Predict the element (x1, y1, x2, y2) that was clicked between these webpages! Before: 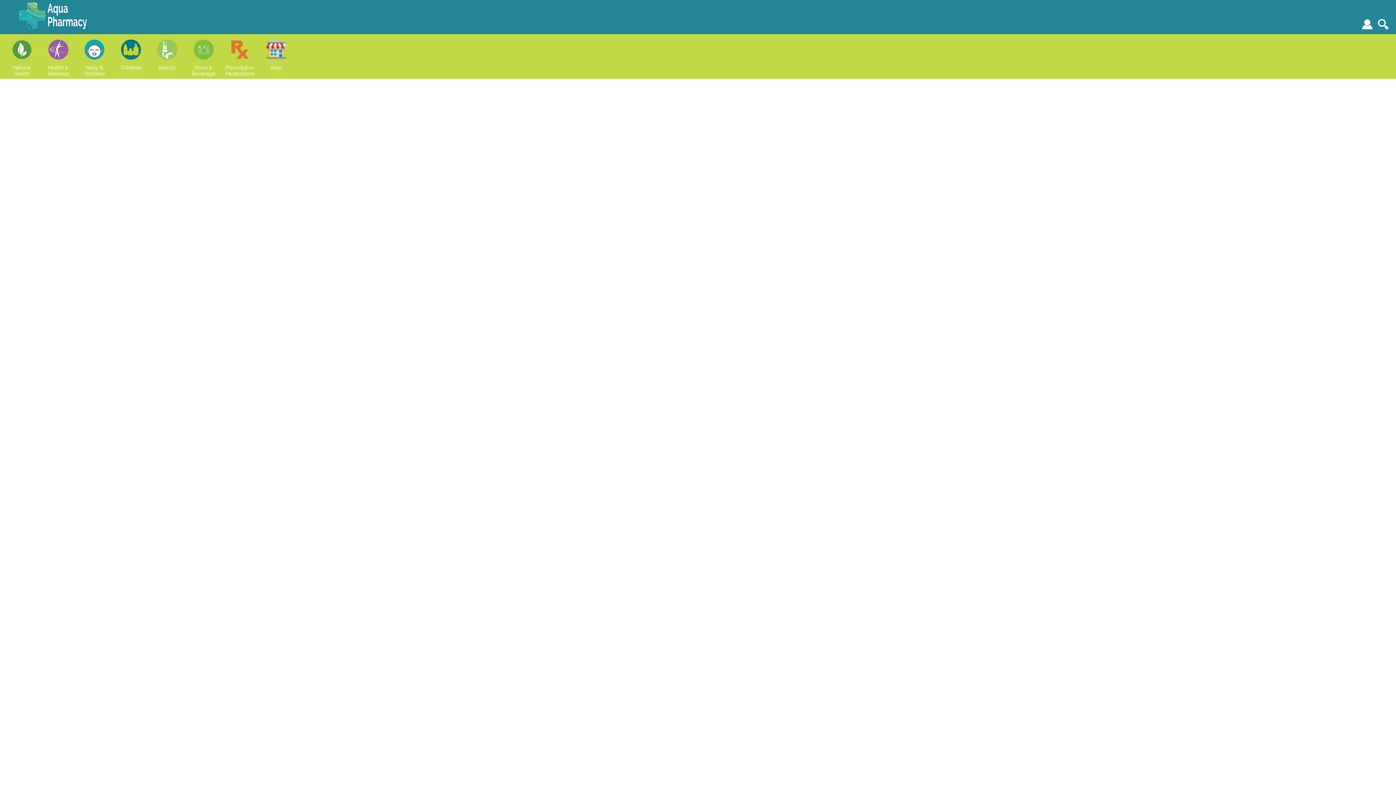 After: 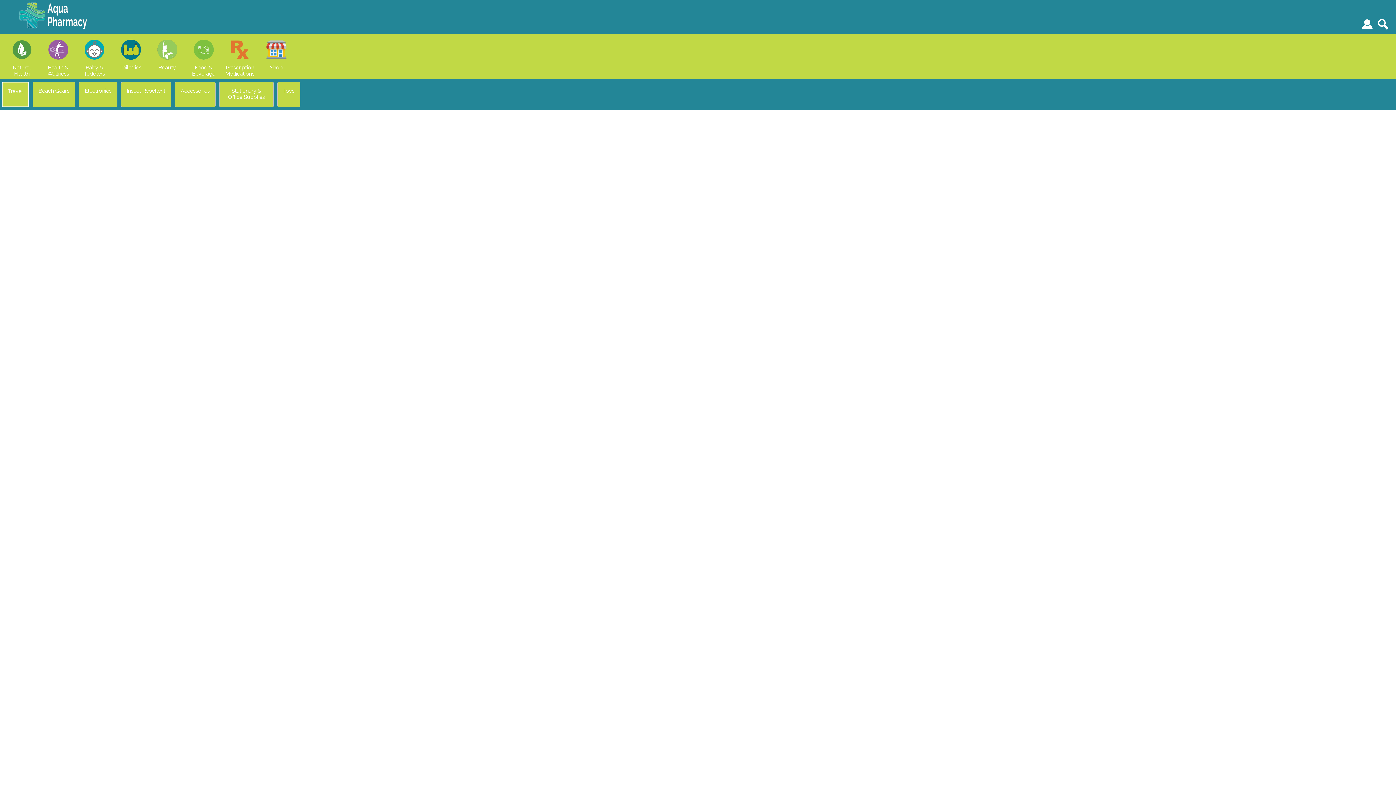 Action: bbox: (270, 64, 282, 70) label: Shop